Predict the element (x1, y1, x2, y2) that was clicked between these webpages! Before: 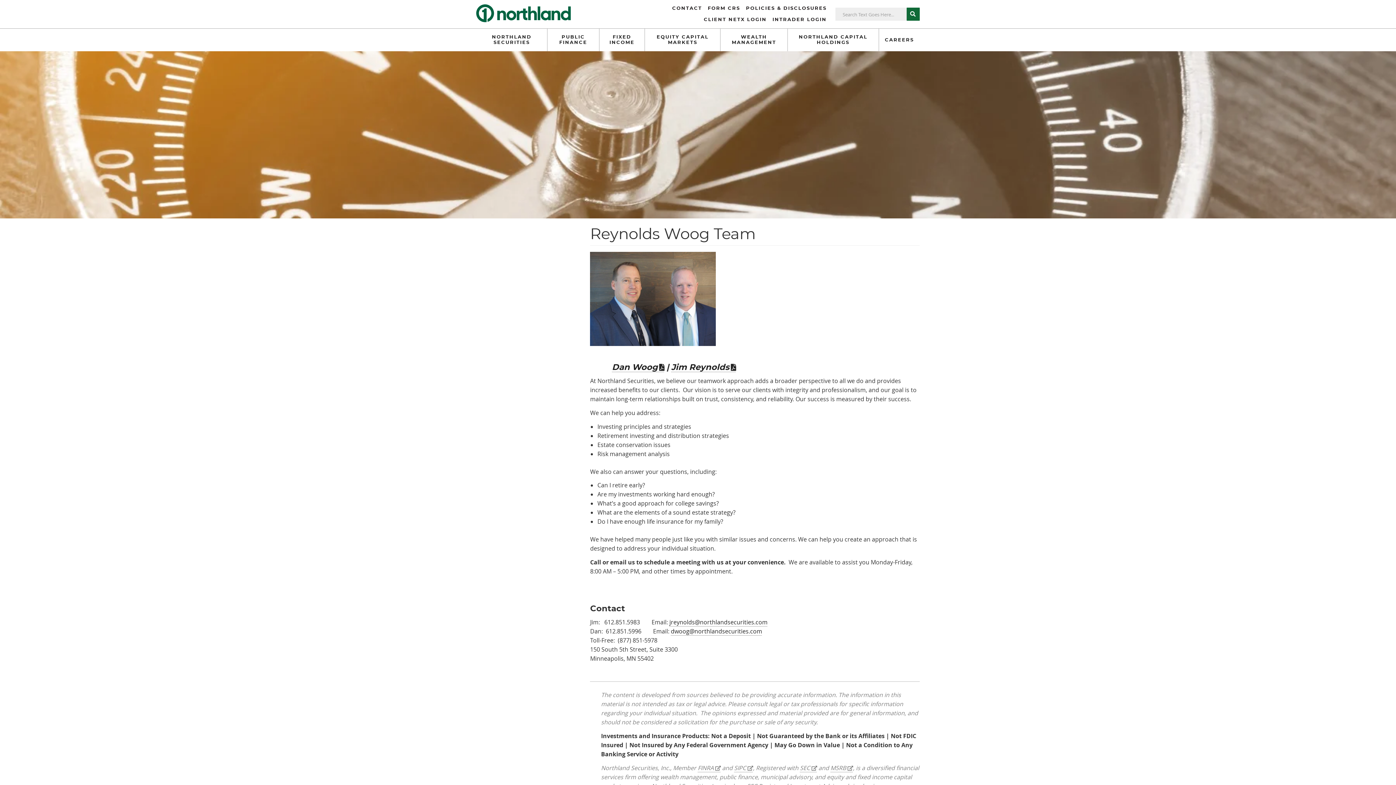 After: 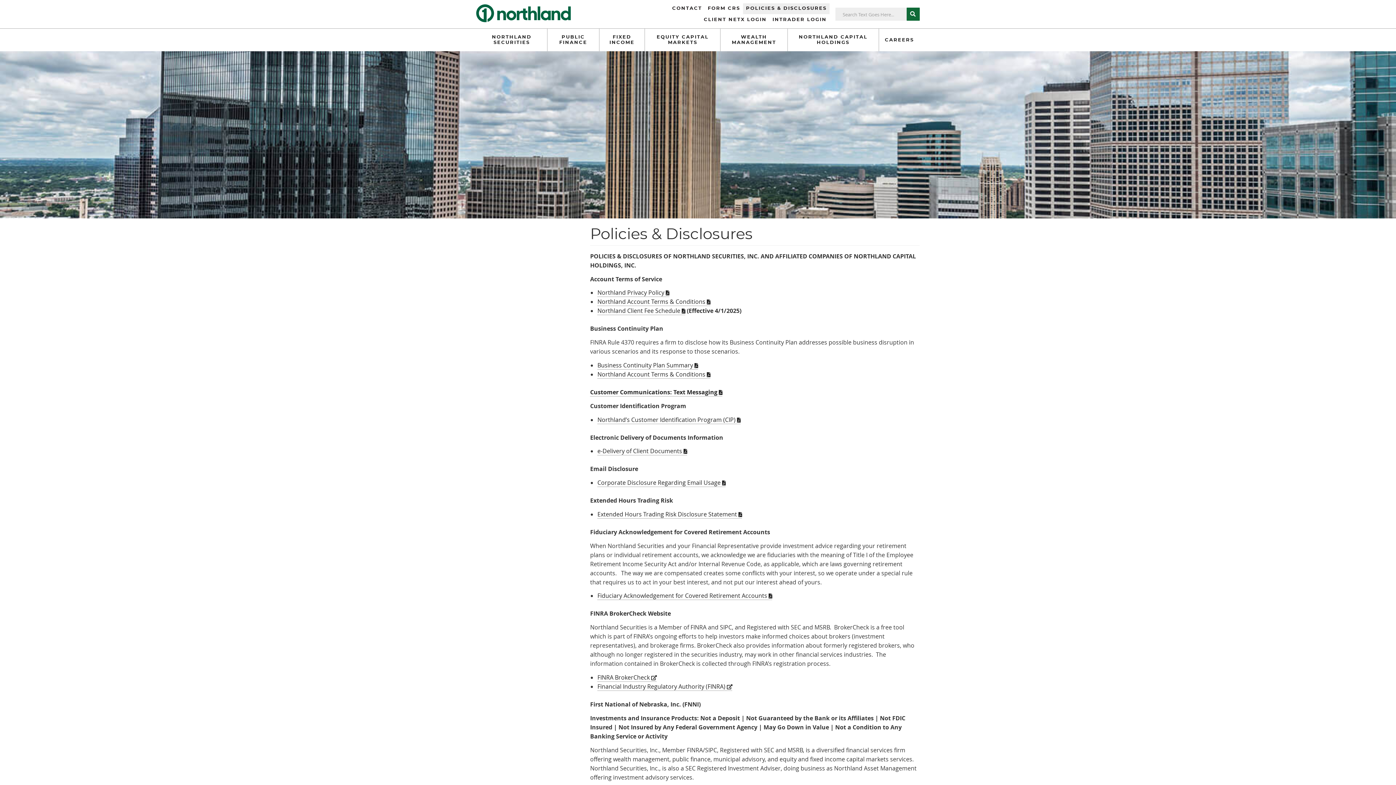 Action: label: POLICIES & DISCLOSURES bbox: (743, 3, 829, 14)